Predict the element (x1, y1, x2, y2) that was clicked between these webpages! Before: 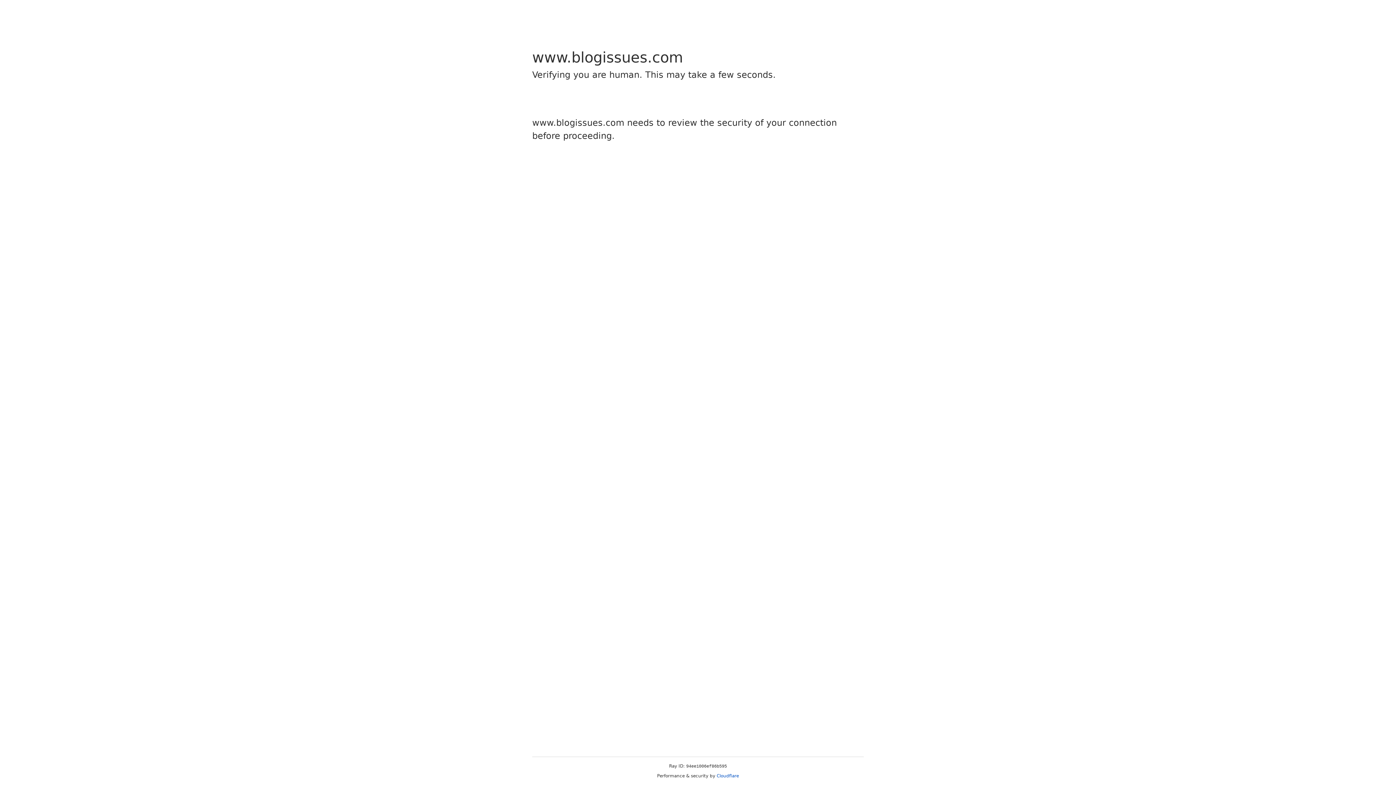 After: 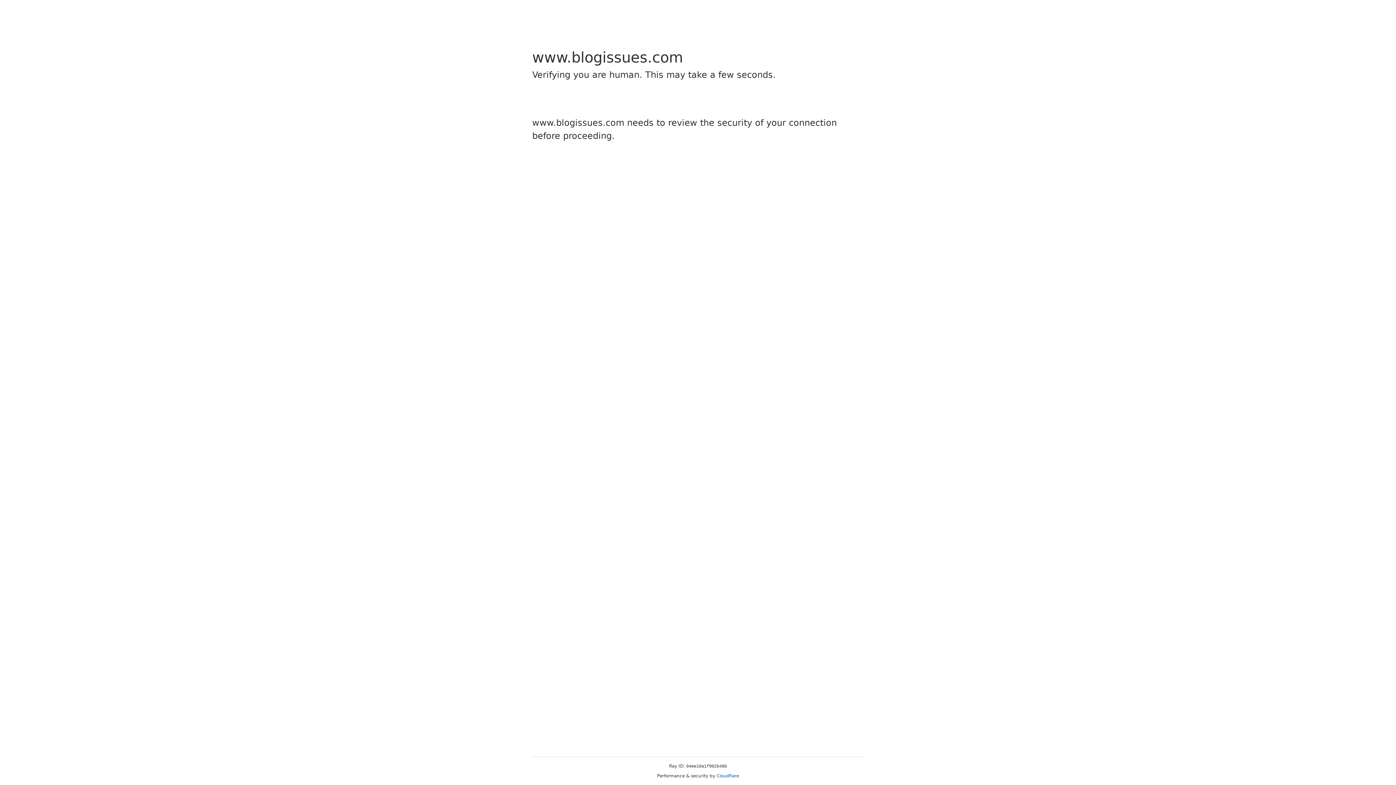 Action: bbox: (716, 773, 739, 778) label: Cloudflare